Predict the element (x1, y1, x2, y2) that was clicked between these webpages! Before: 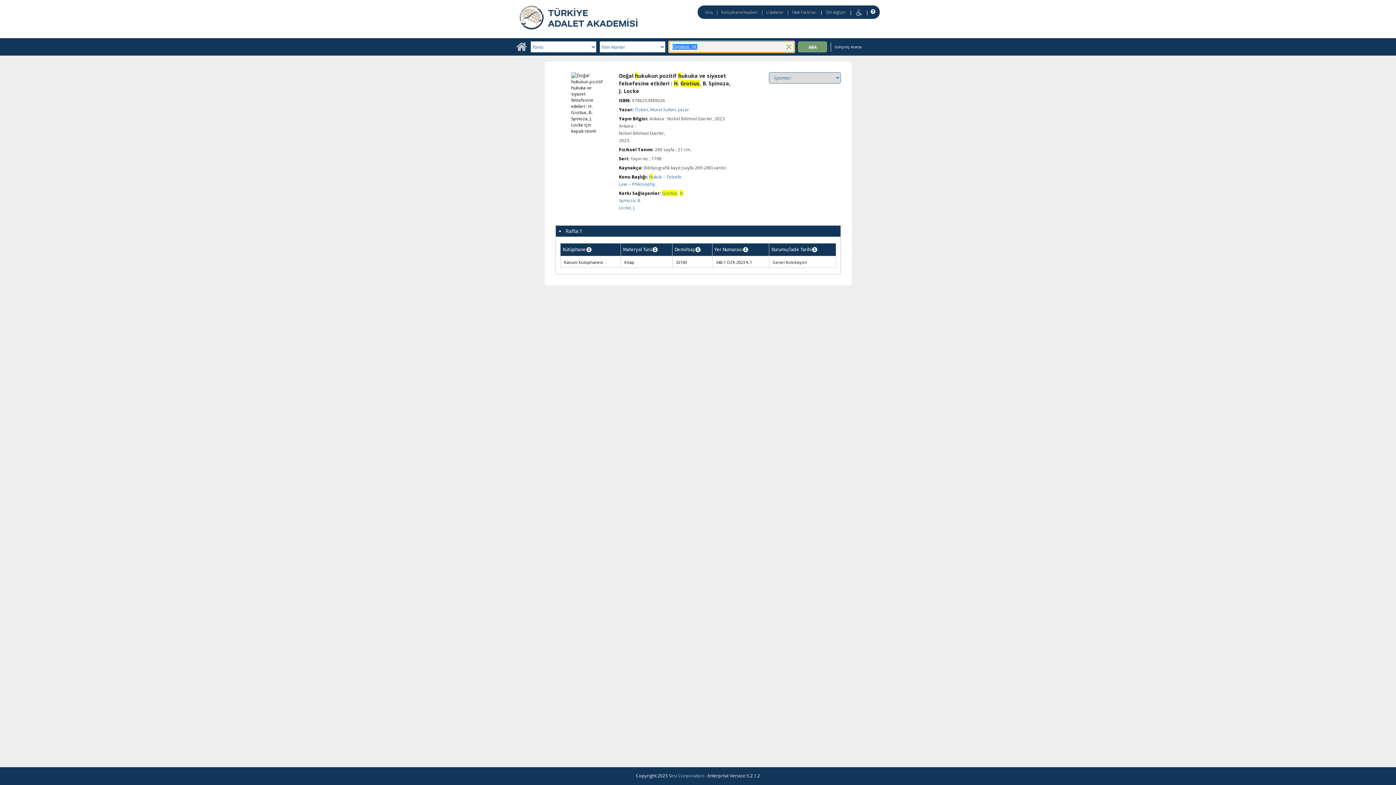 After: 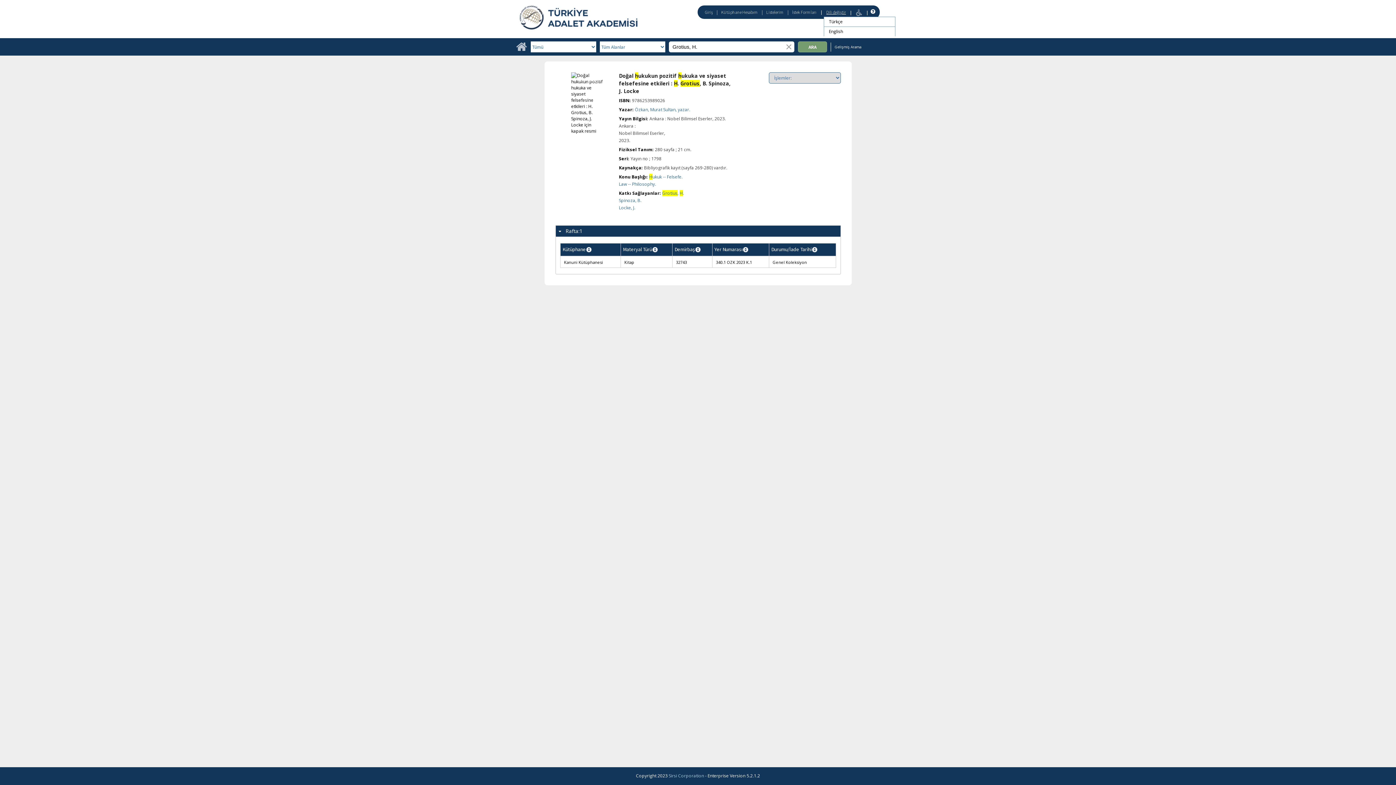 Action: bbox: (822, 5, 849, 18) label: Dili değiştir